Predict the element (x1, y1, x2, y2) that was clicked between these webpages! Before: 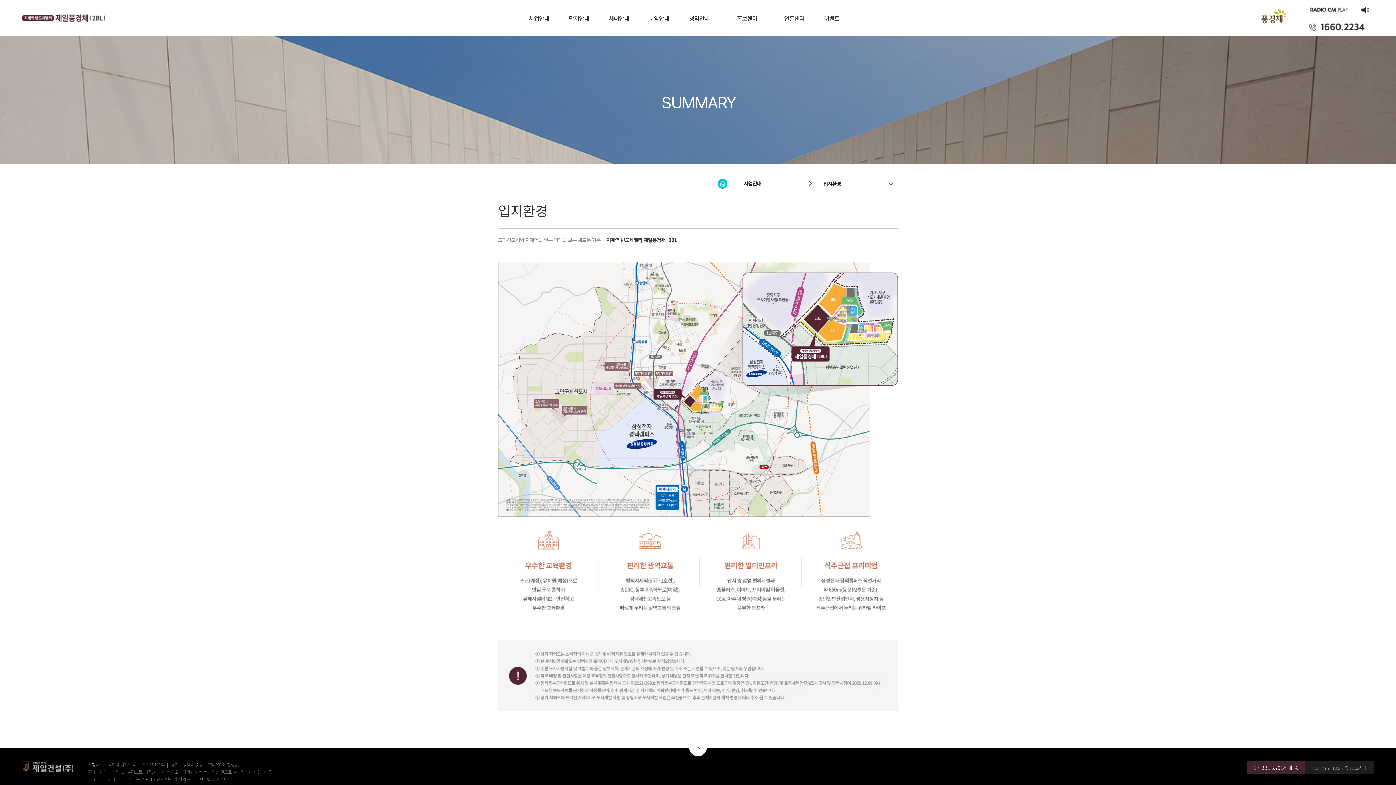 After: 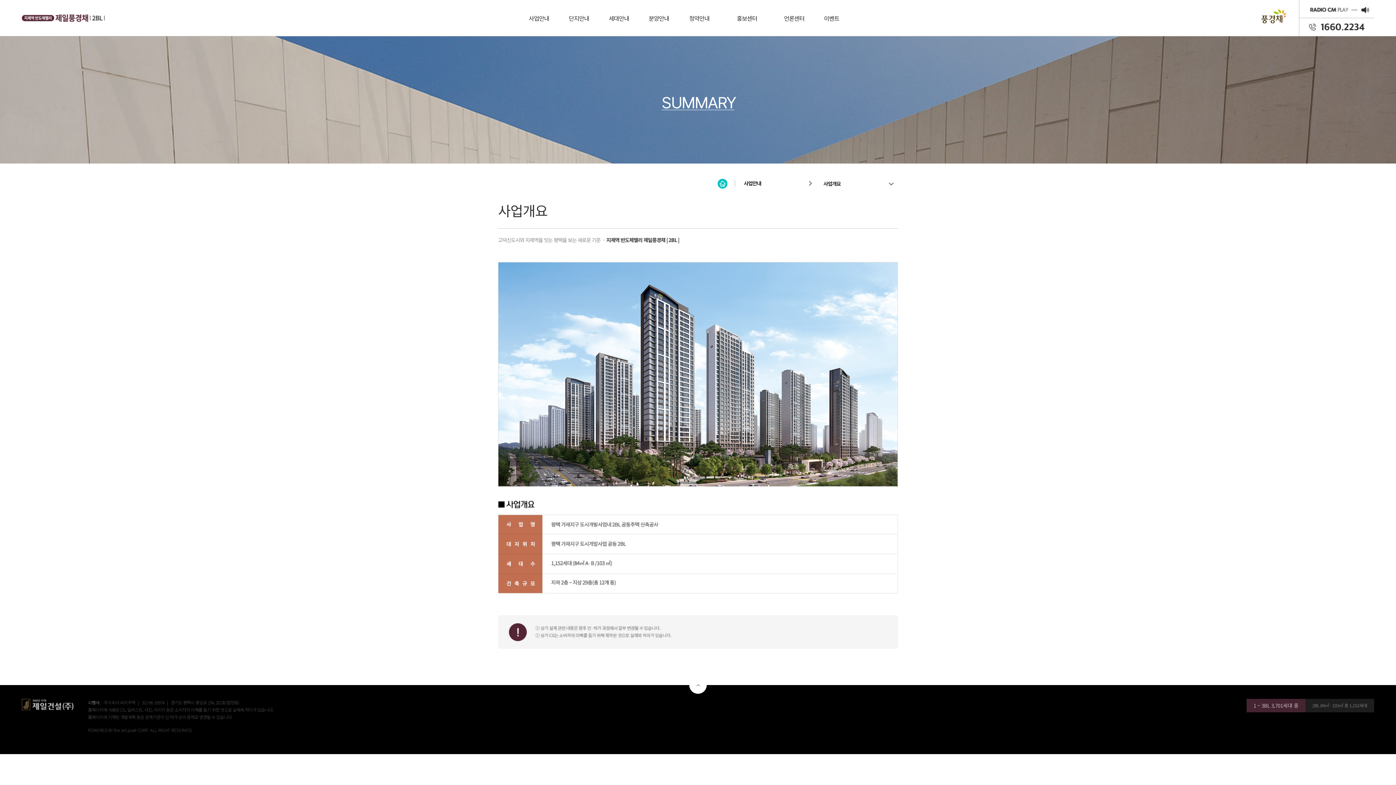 Action: bbox: (524, 0, 553, 36) label: 사업안내